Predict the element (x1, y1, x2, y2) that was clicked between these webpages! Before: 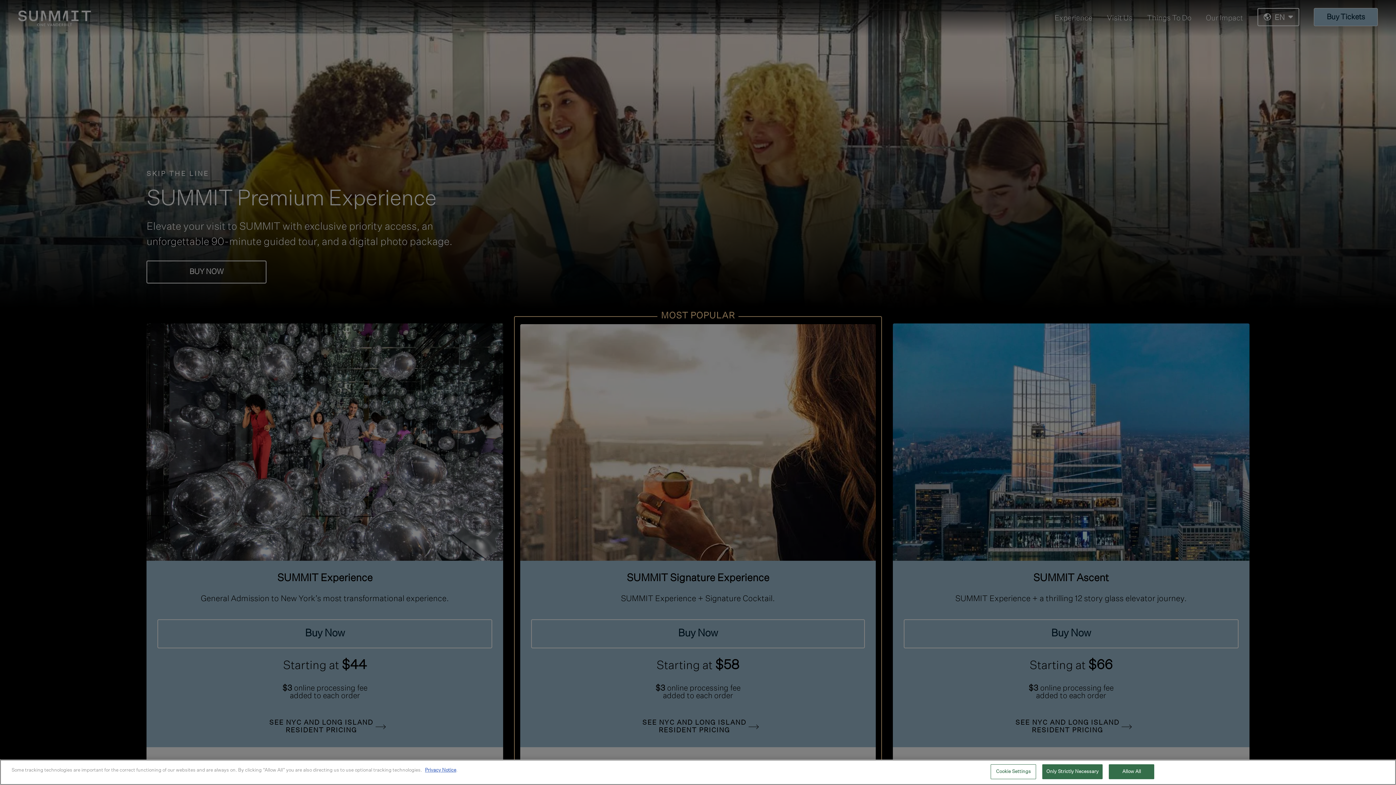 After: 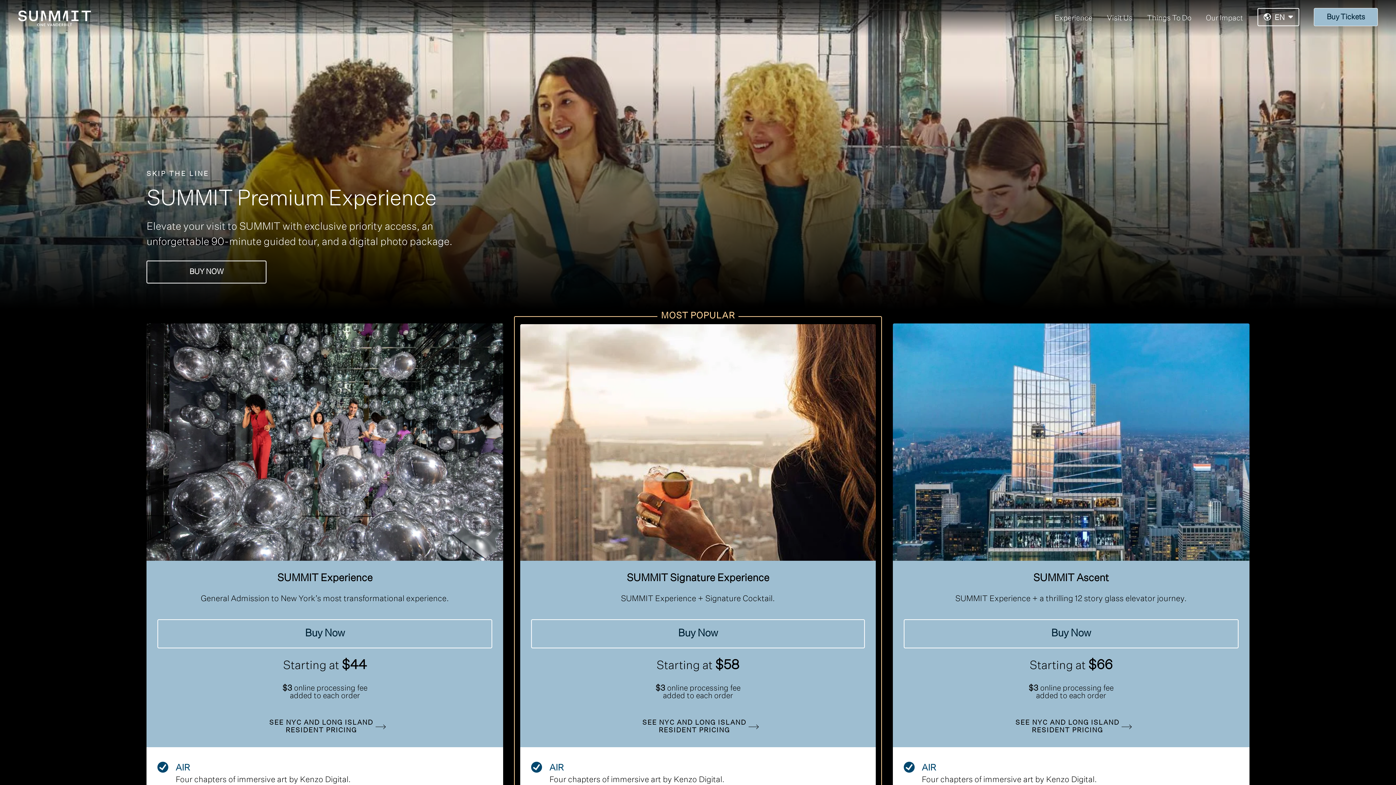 Action: bbox: (1042, 764, 1103, 779) label: Only Strictly Necessary